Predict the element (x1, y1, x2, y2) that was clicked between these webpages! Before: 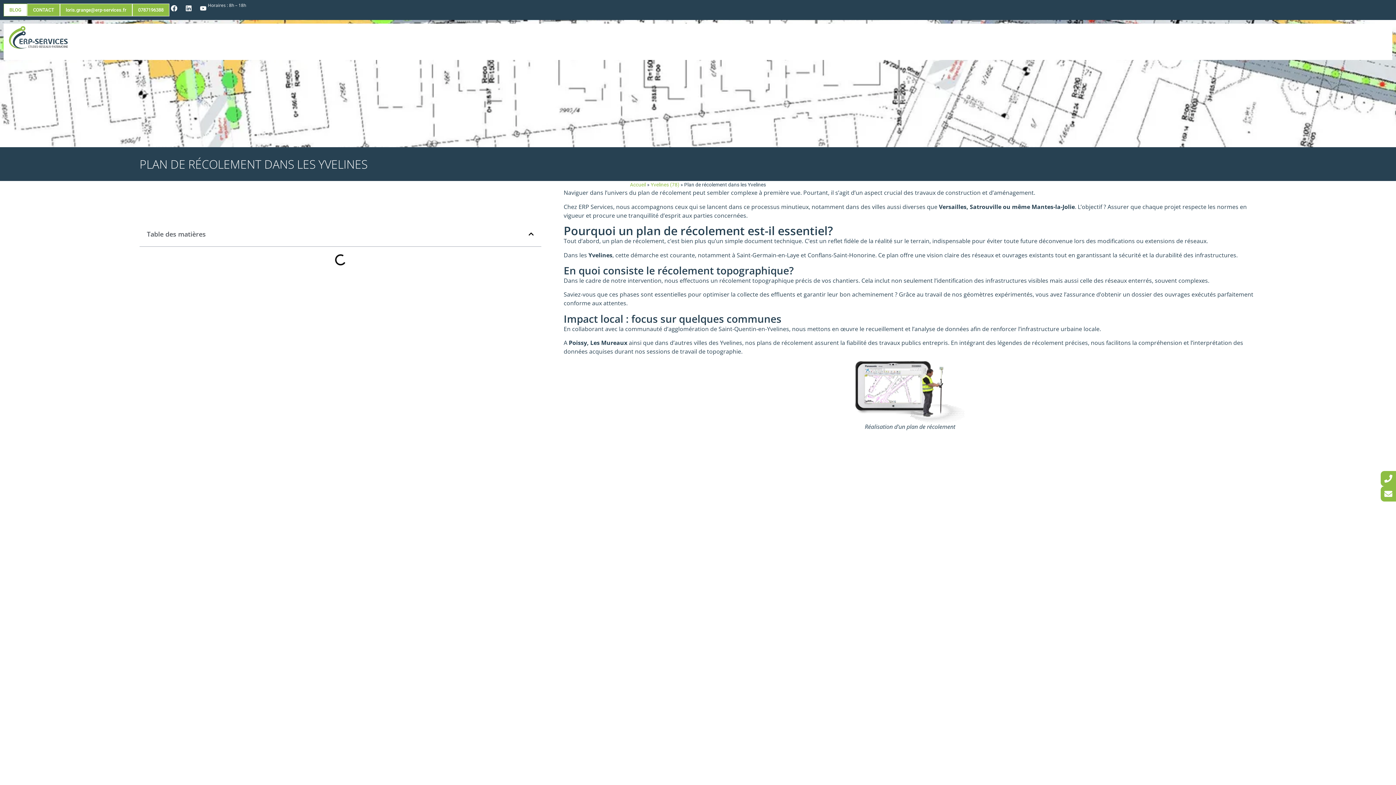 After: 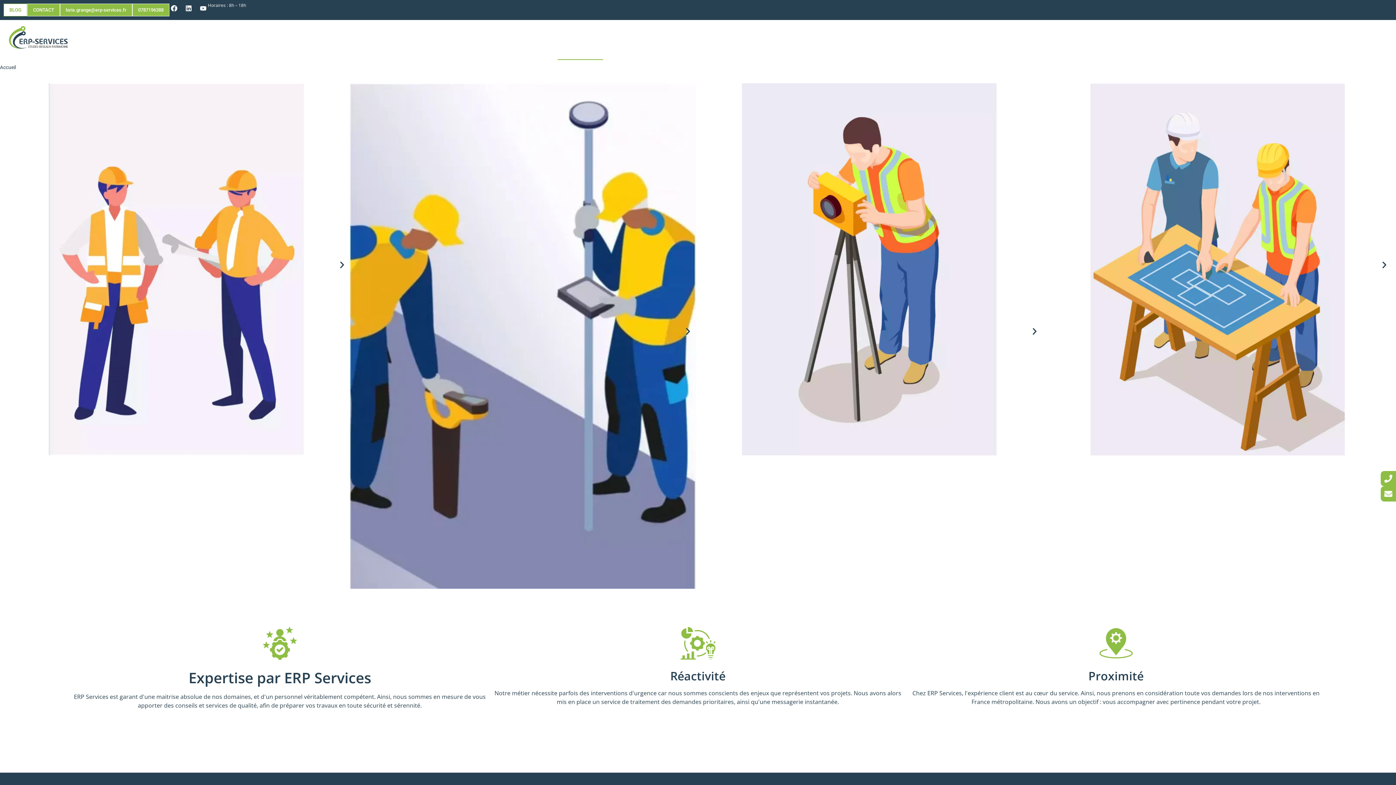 Action: bbox: (3, 23, 73, 51)